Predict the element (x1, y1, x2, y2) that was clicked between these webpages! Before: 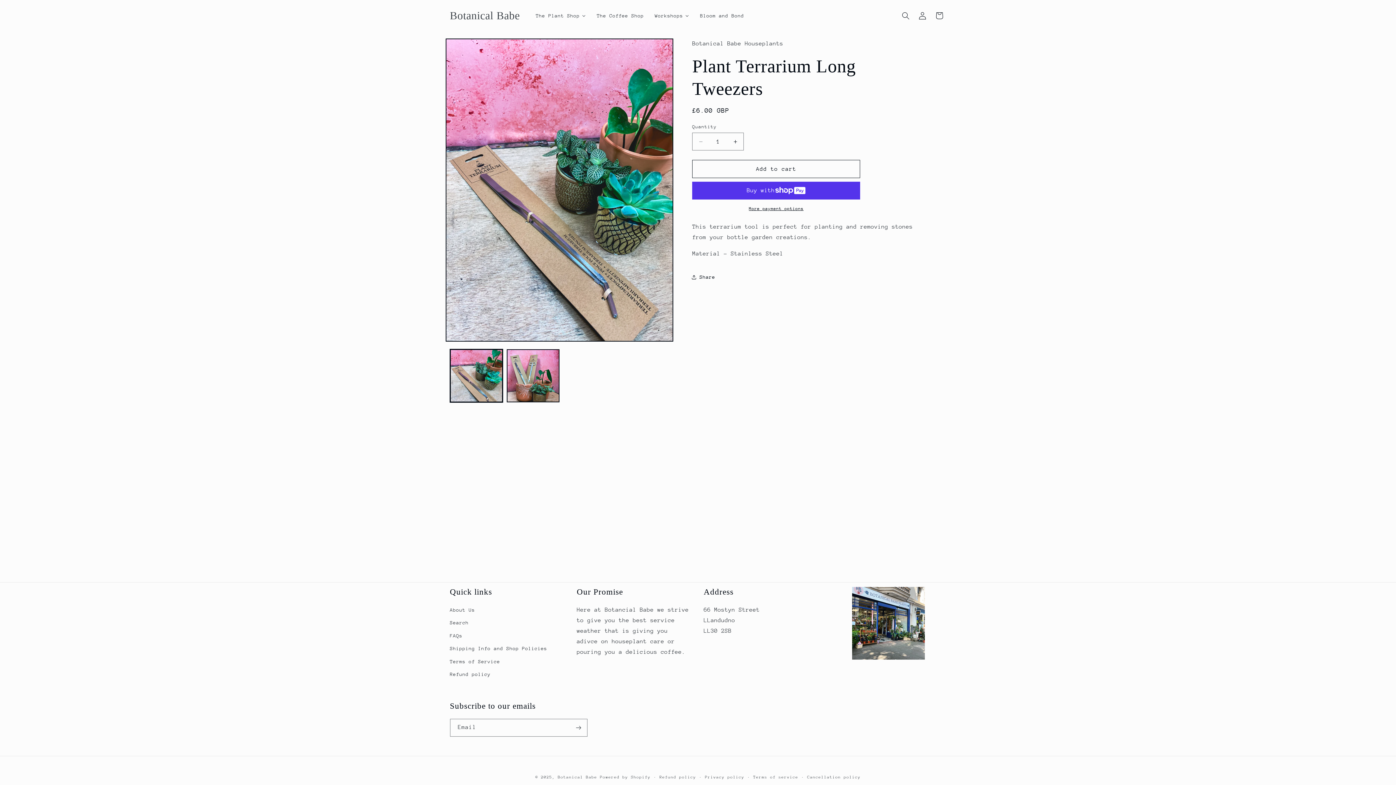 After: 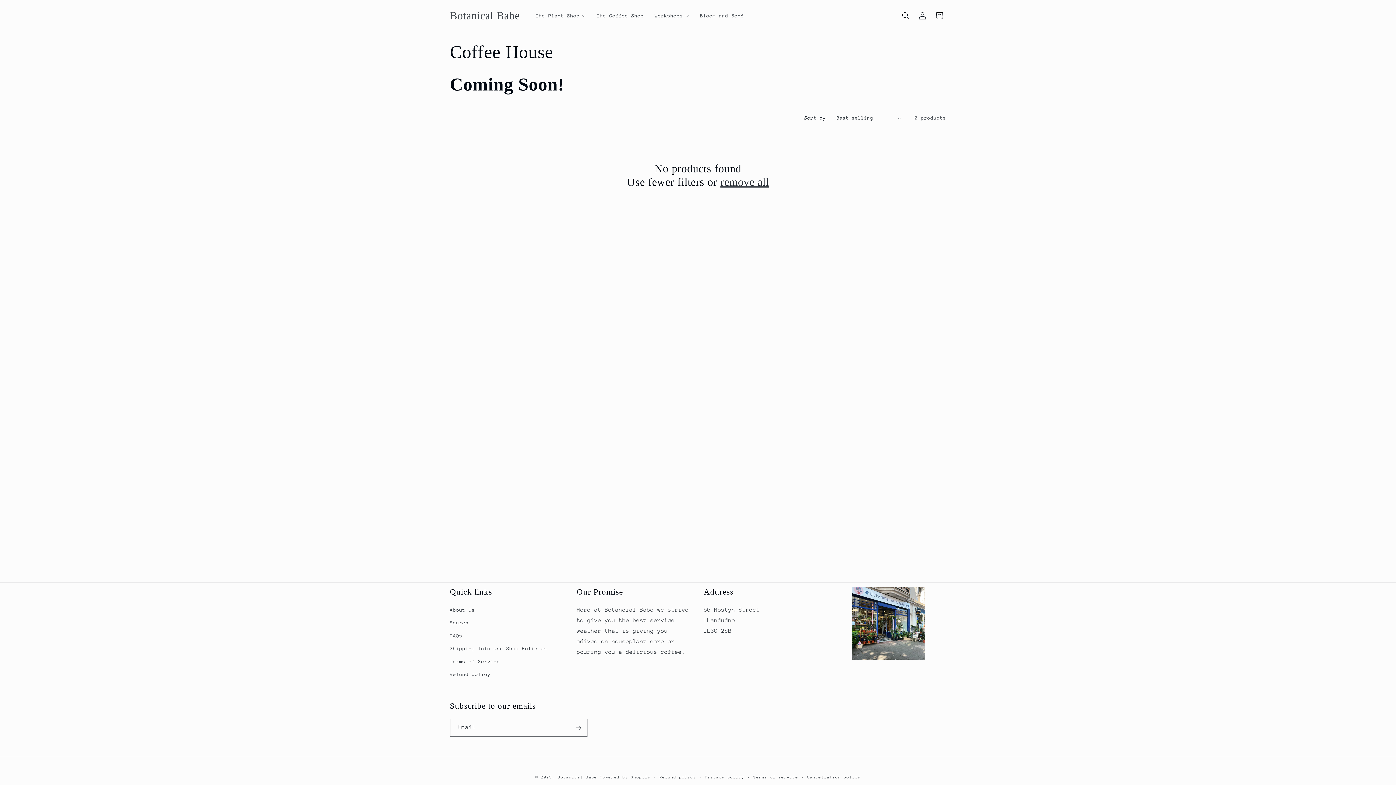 Action: label: The Coffee Shop bbox: (591, 7, 649, 23)